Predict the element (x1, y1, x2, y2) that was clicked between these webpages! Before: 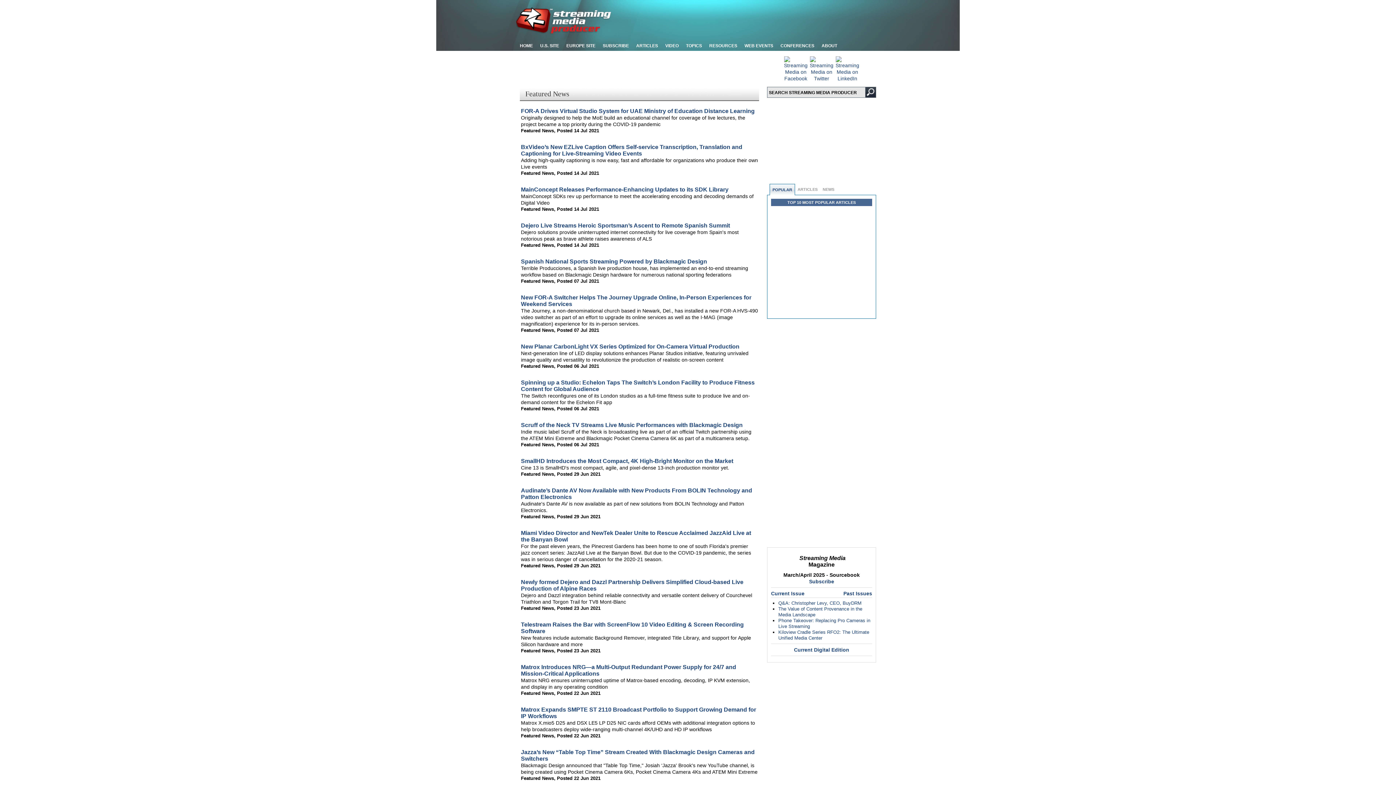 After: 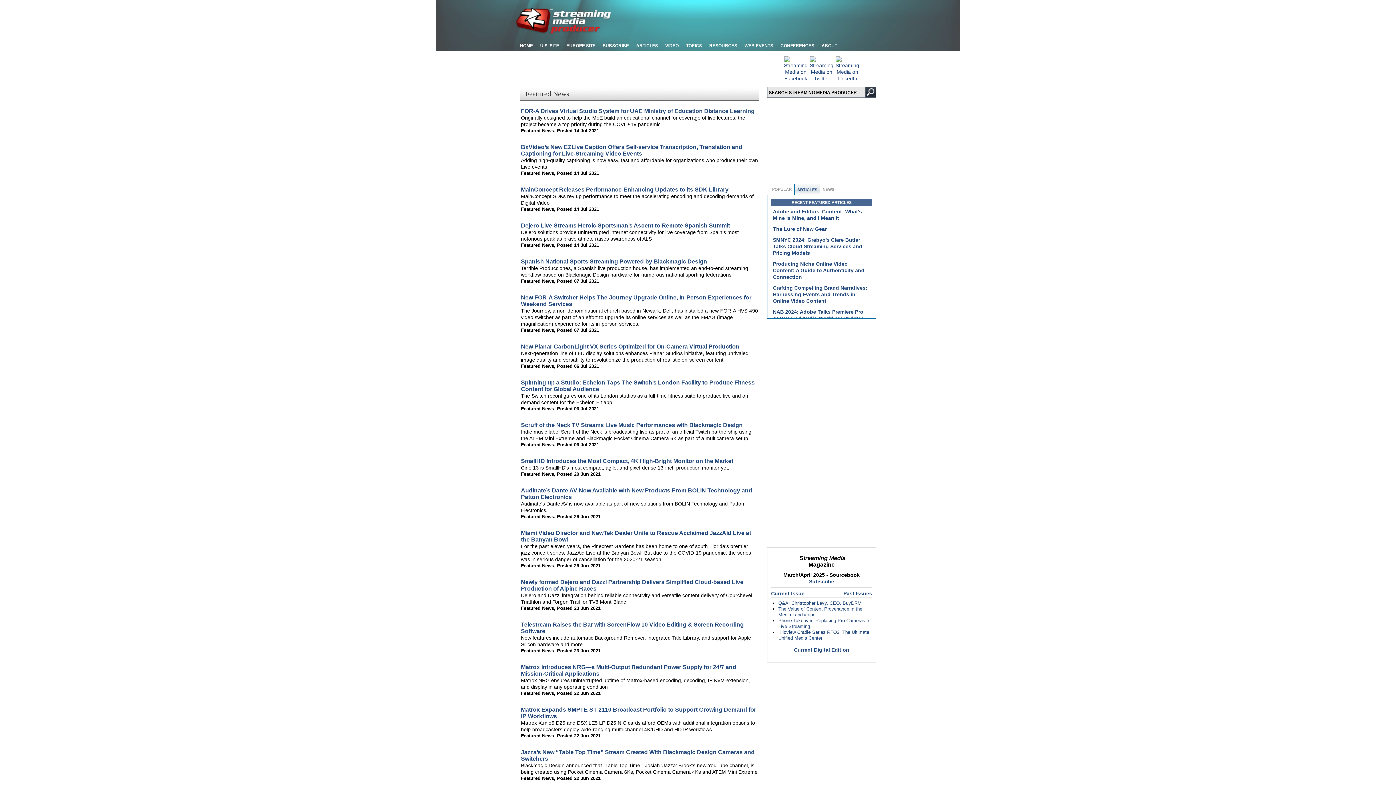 Action: bbox: (795, 184, 820, 195) label: ARTICLES